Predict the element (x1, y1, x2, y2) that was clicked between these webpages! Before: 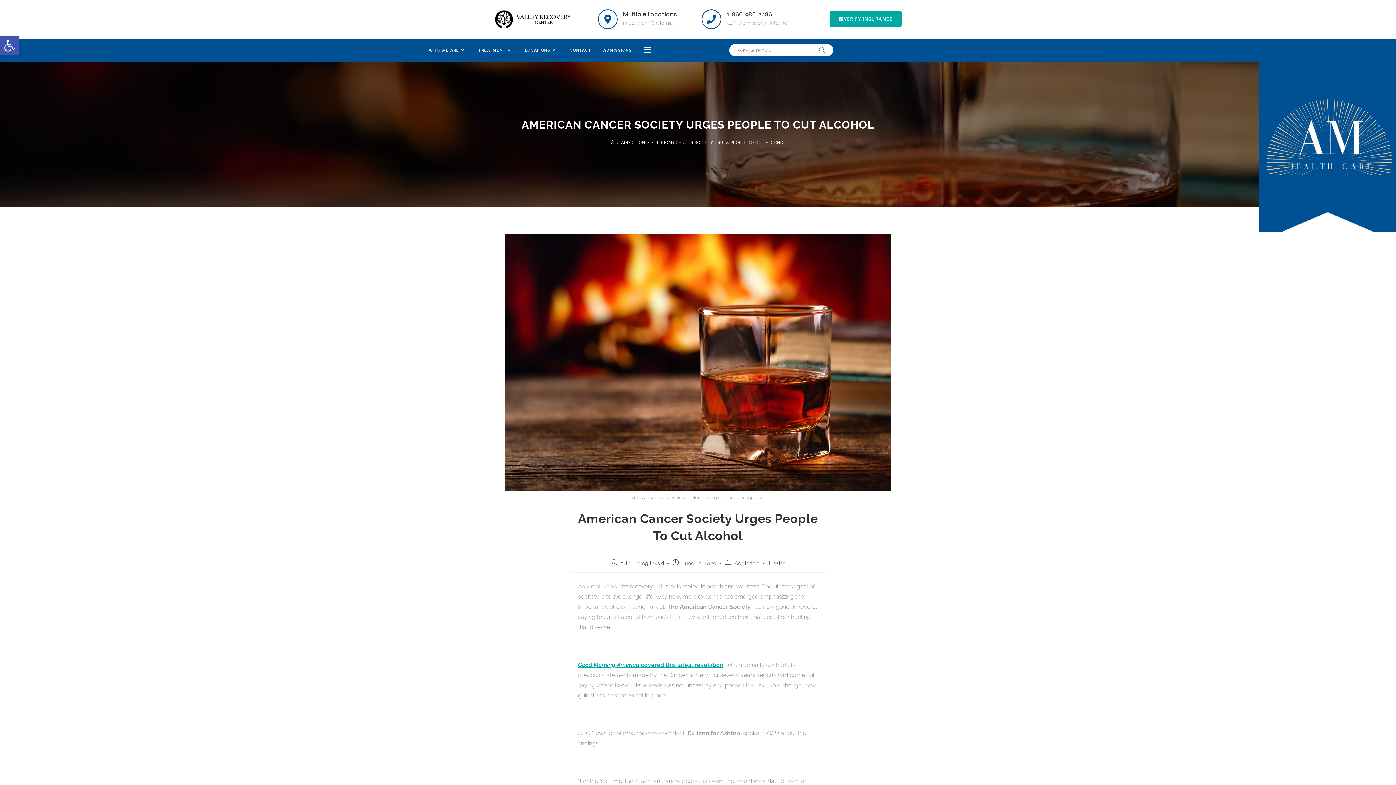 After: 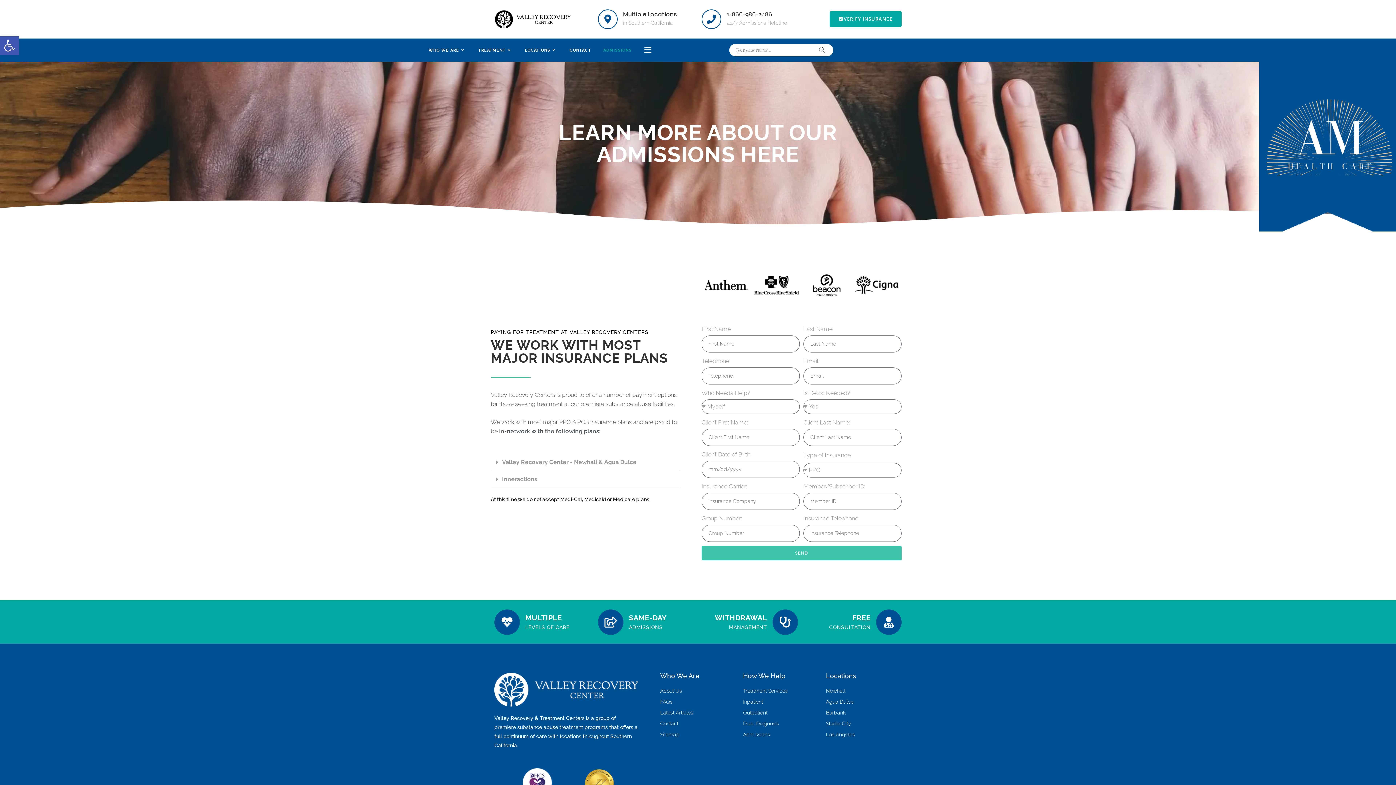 Action: label: ADMISSIONS bbox: (597, 39, 638, 61)